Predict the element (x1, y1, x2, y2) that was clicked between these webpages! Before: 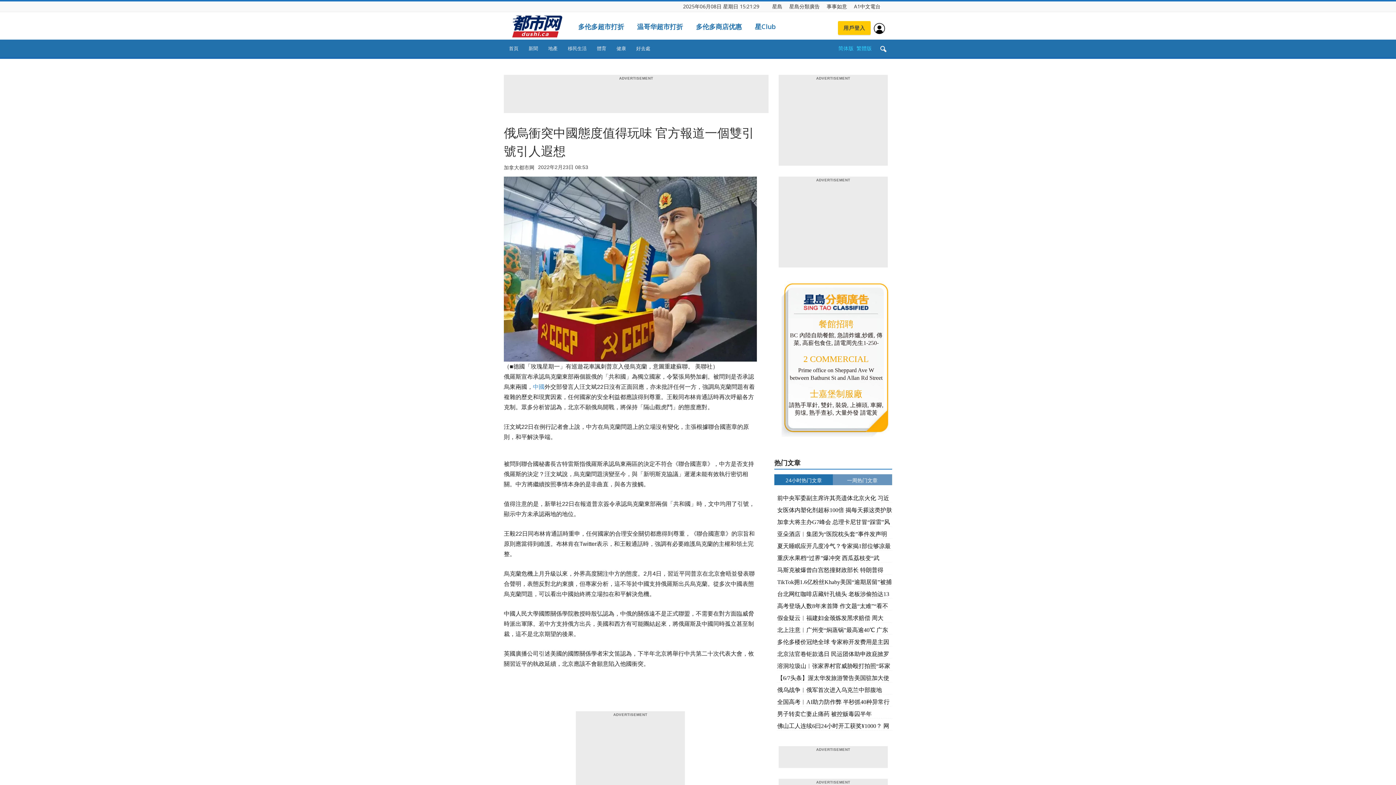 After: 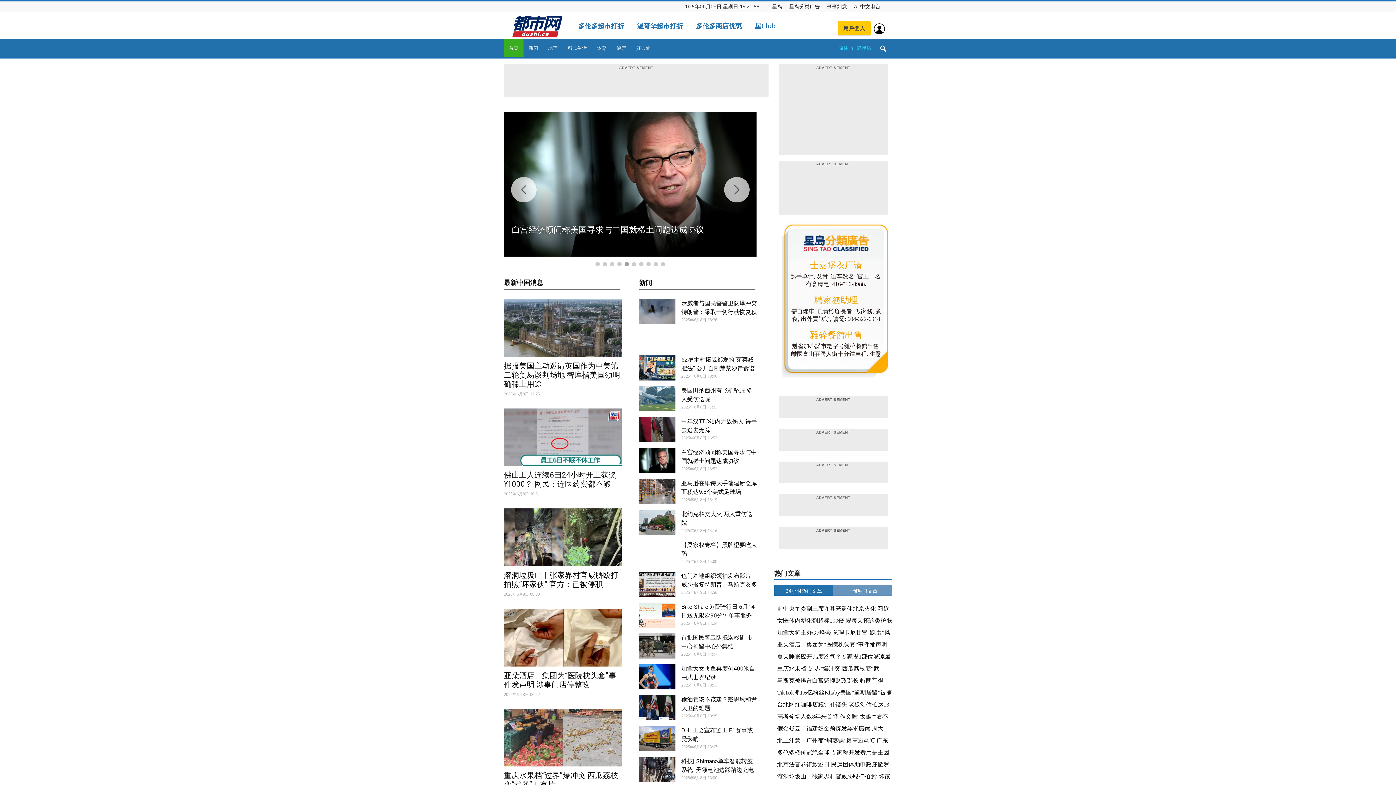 Action: bbox: (504, 39, 523, 57) label: 首頁